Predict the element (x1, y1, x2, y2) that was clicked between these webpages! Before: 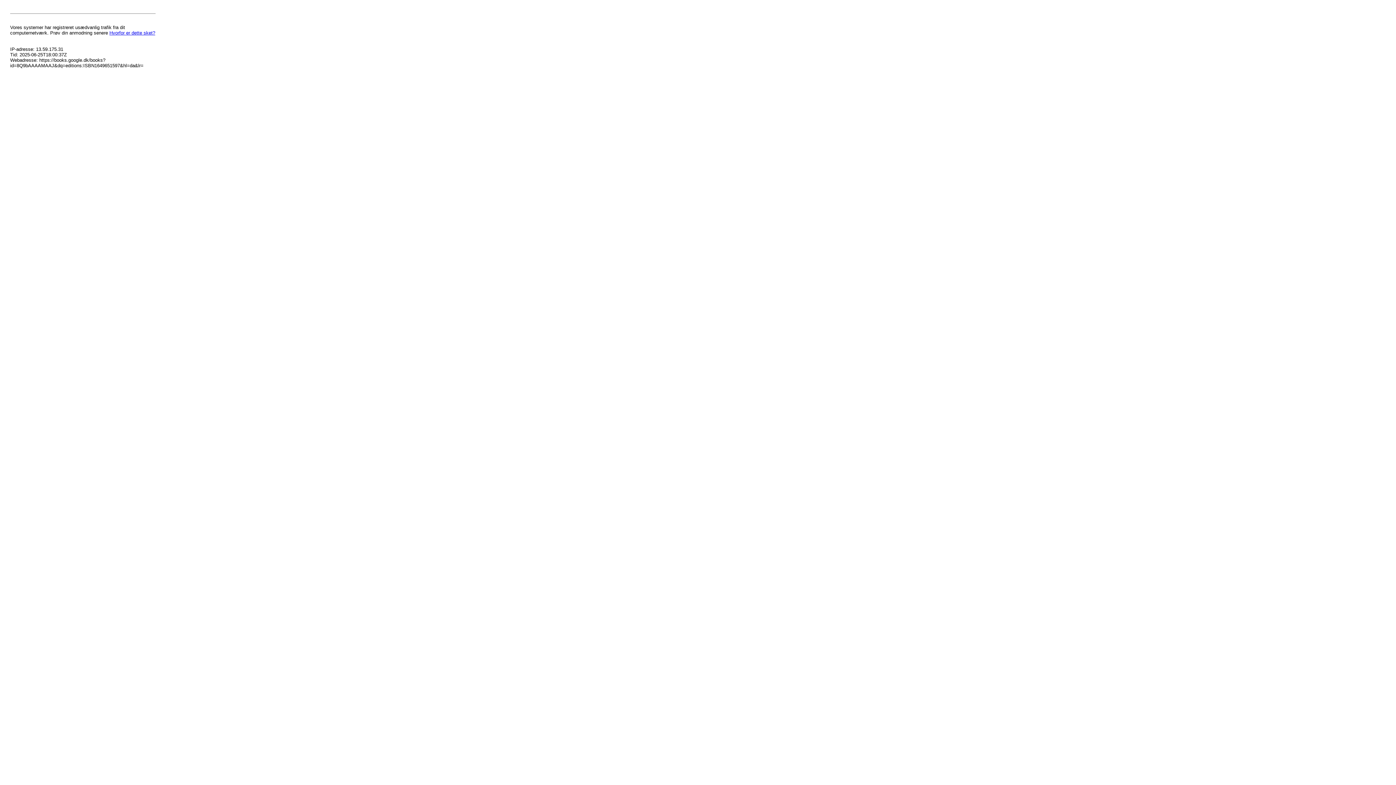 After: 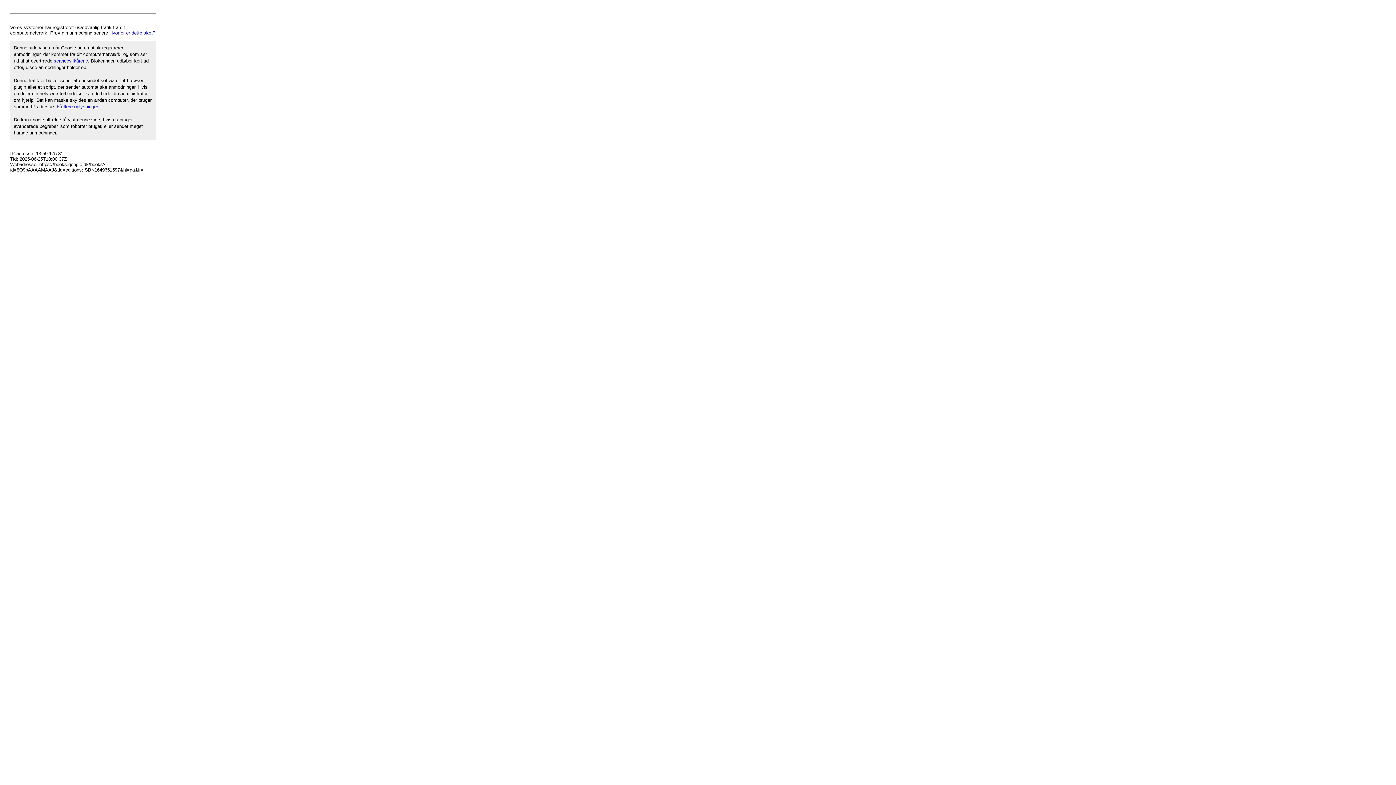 Action: bbox: (109, 30, 155, 35) label: Hvorfor er dette sket?